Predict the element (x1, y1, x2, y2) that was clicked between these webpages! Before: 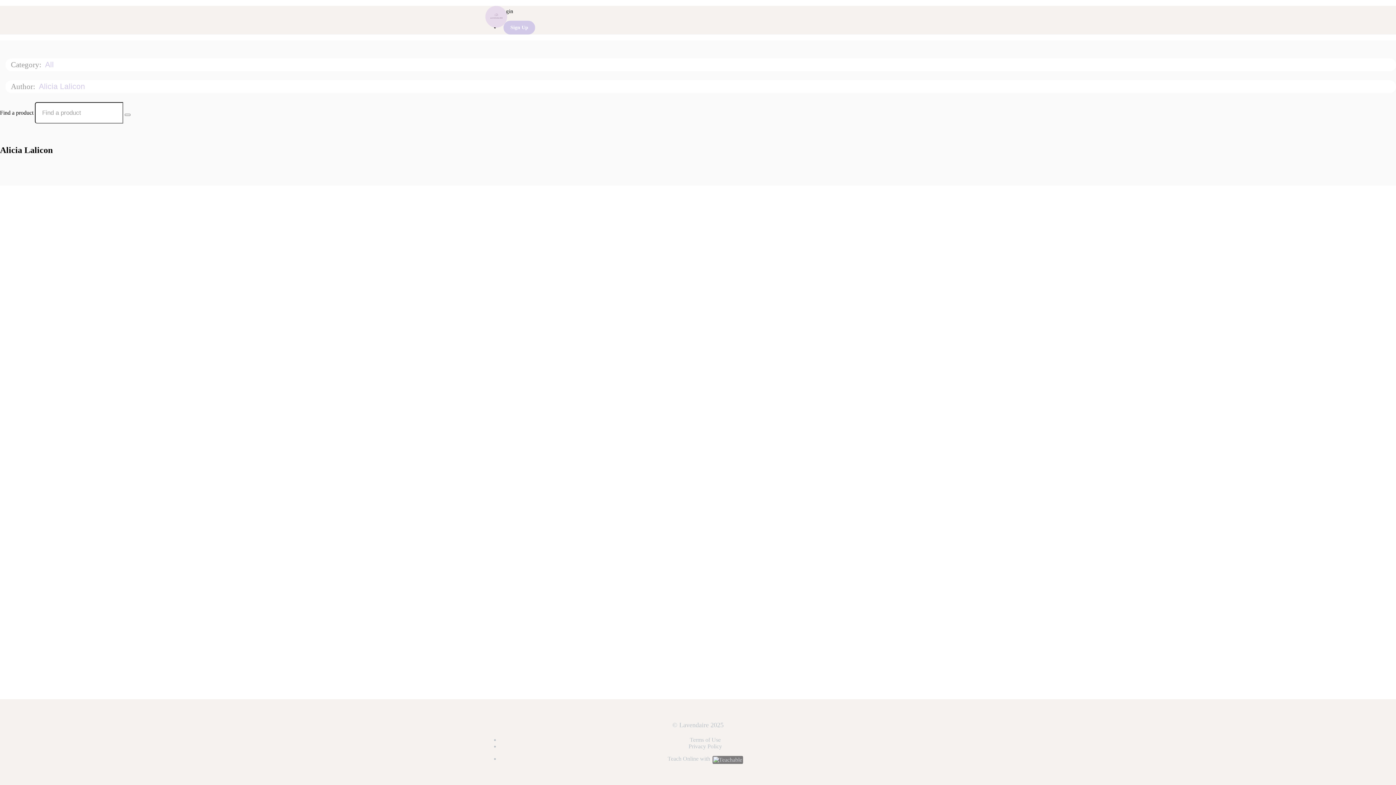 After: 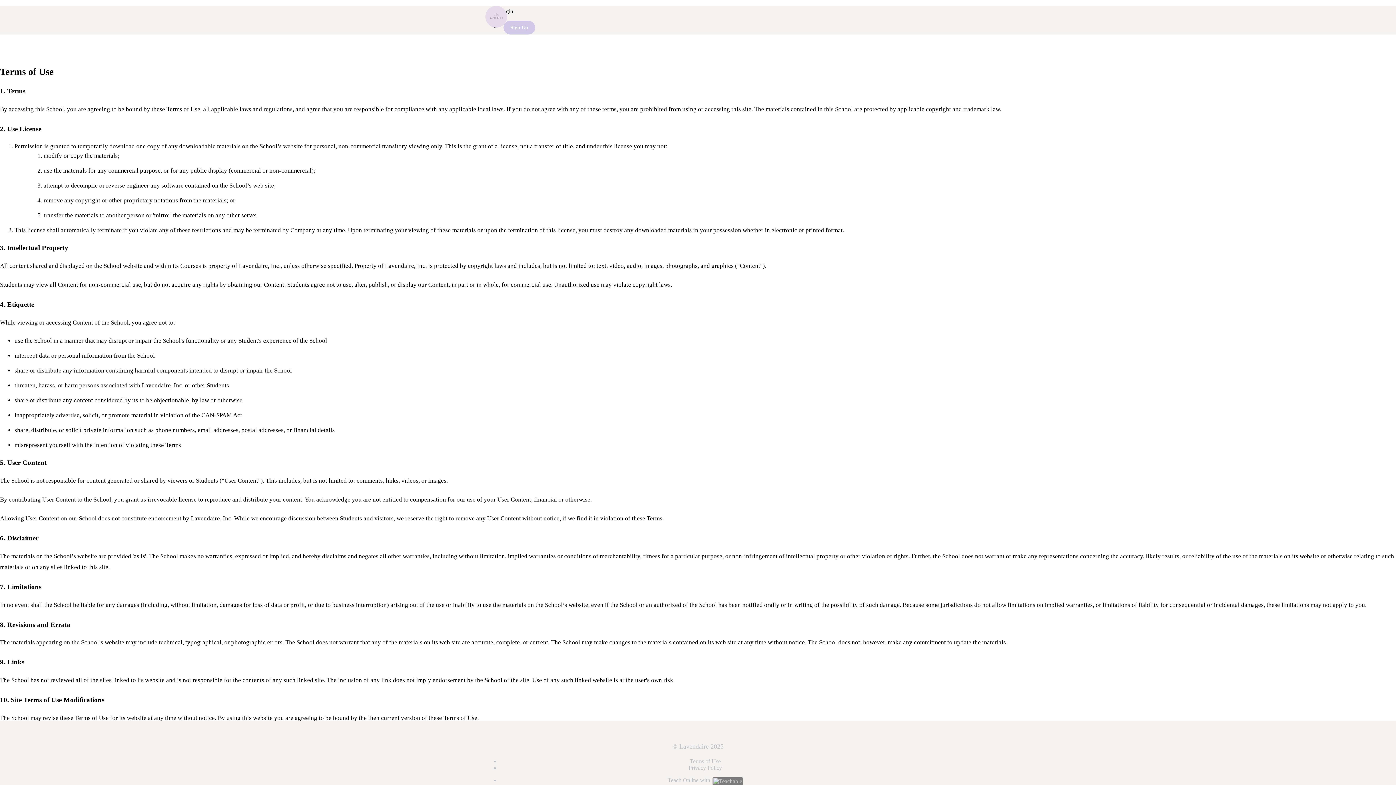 Action: bbox: (690, 737, 720, 743) label: Terms of Use